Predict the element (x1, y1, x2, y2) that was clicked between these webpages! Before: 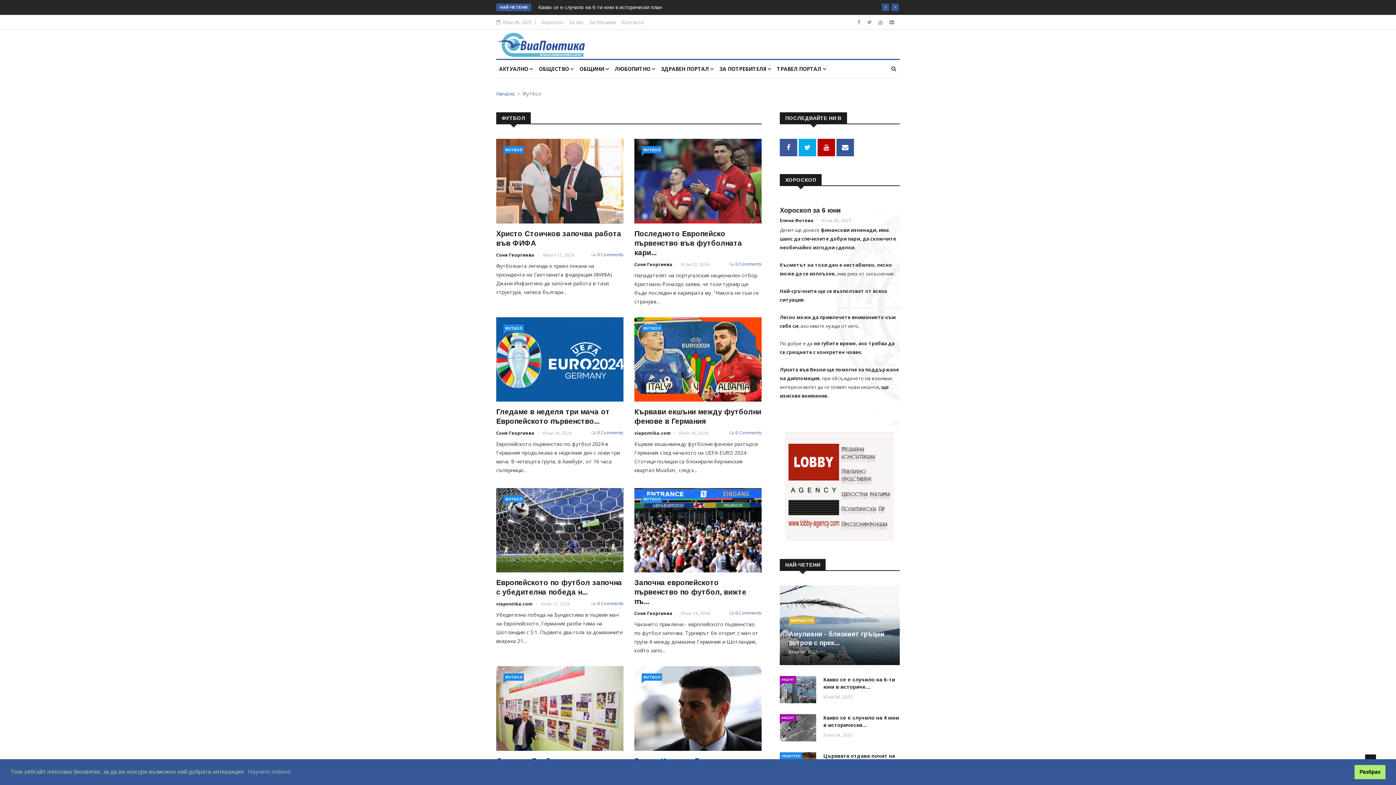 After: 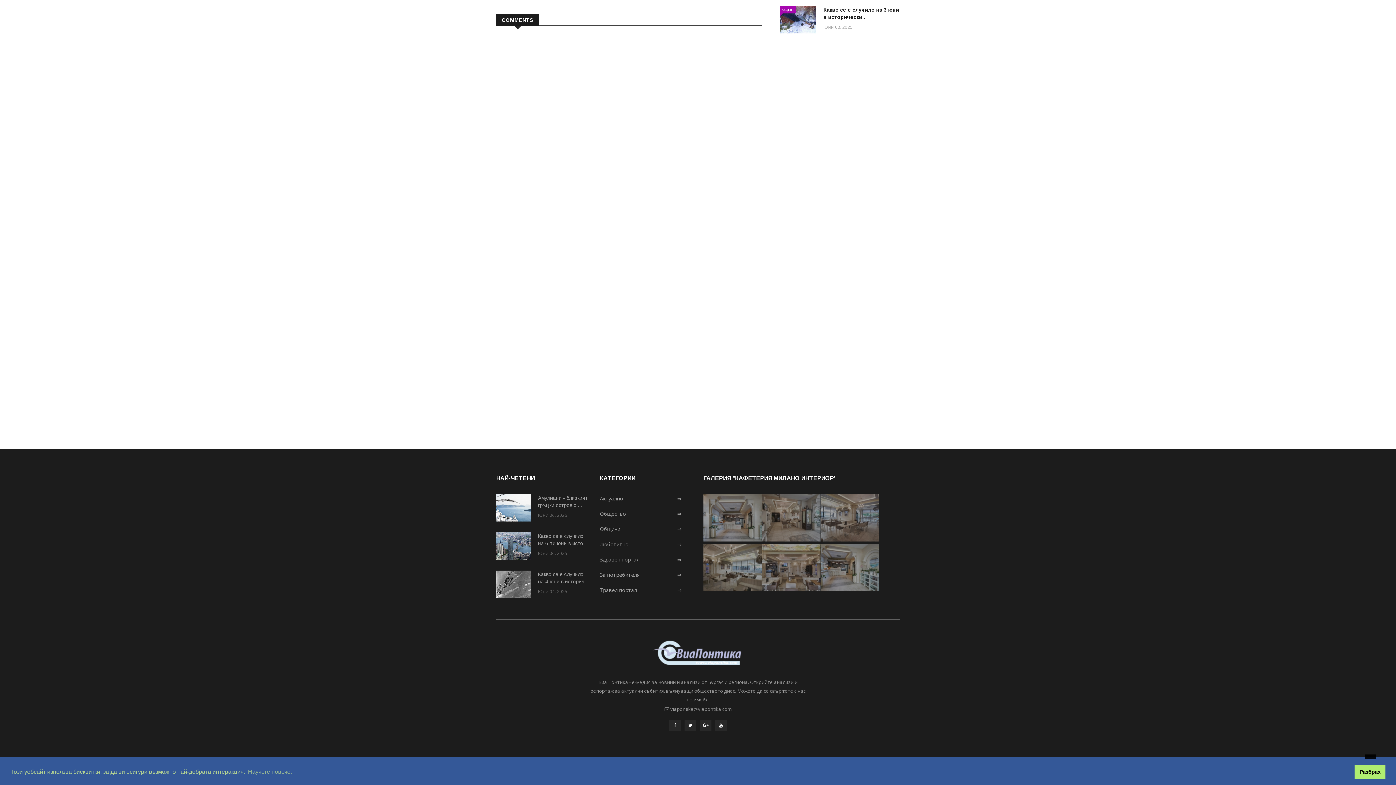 Action: bbox: (597, 600, 623, 607) label: 0 Comments